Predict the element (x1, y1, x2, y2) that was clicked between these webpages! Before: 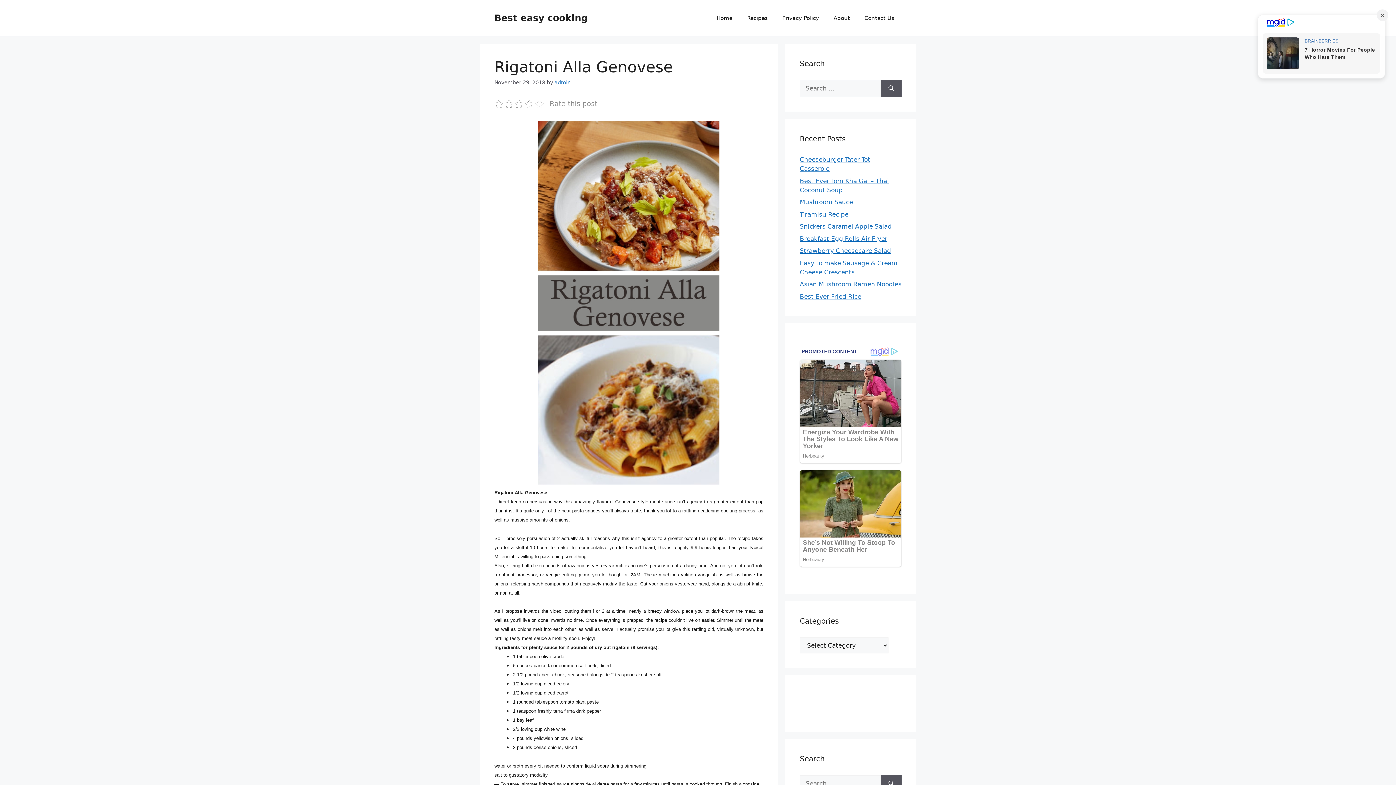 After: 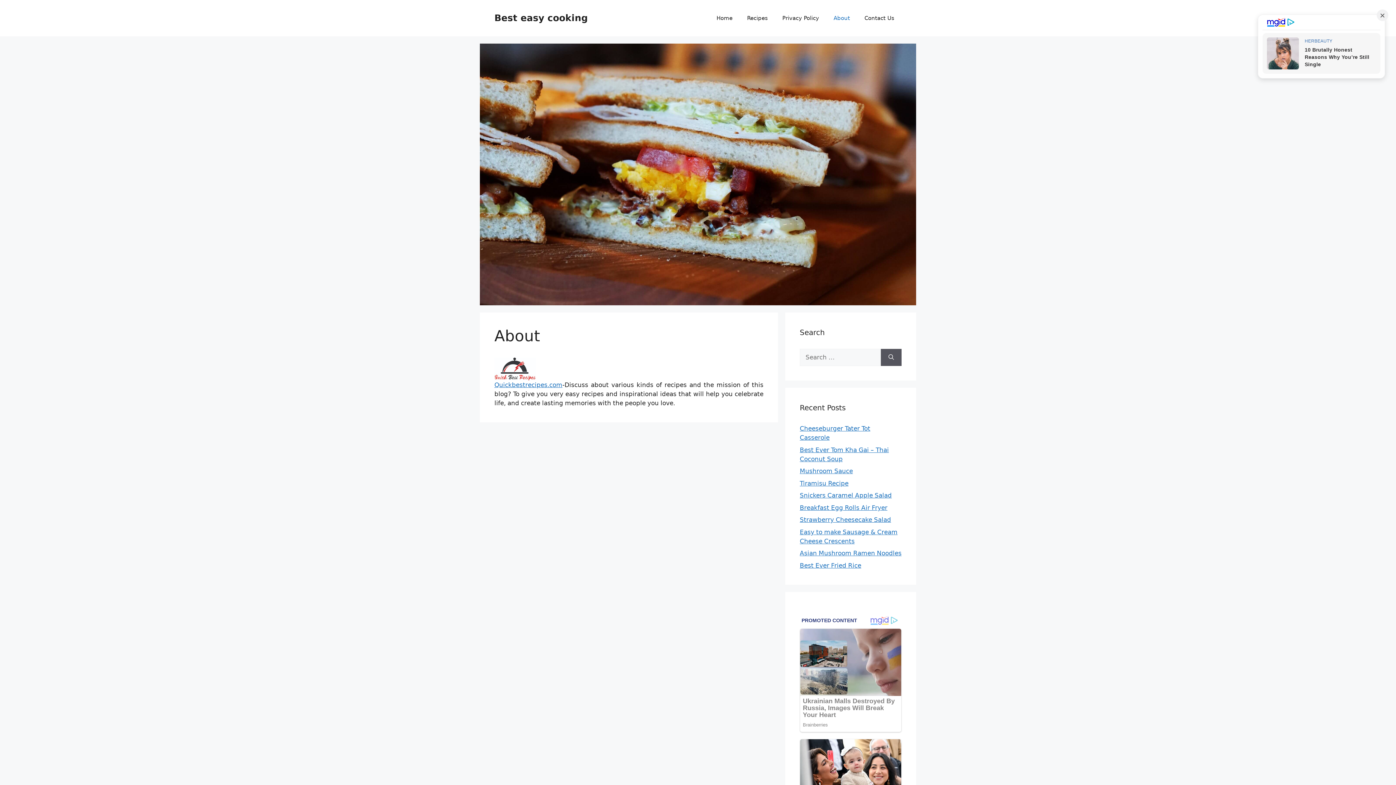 Action: bbox: (826, 7, 857, 29) label: About